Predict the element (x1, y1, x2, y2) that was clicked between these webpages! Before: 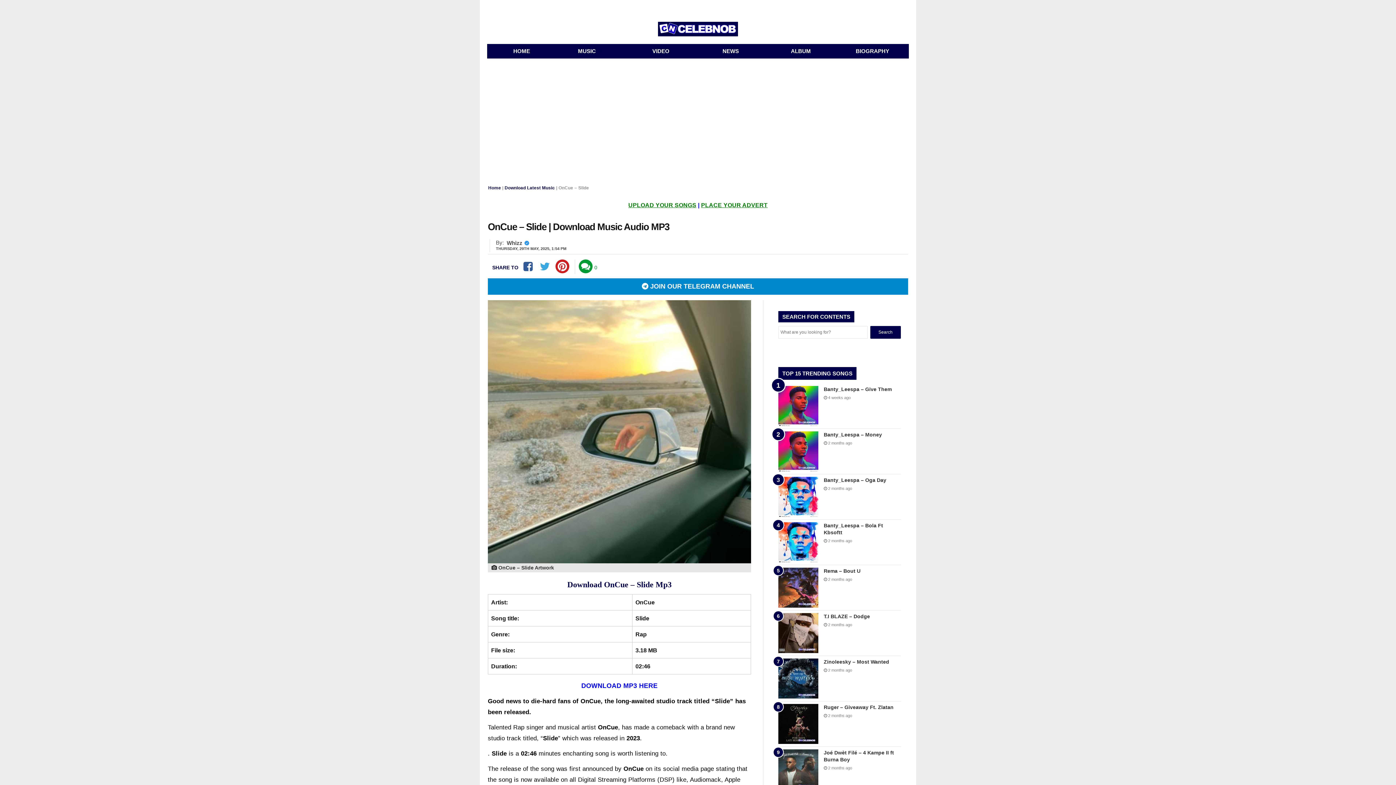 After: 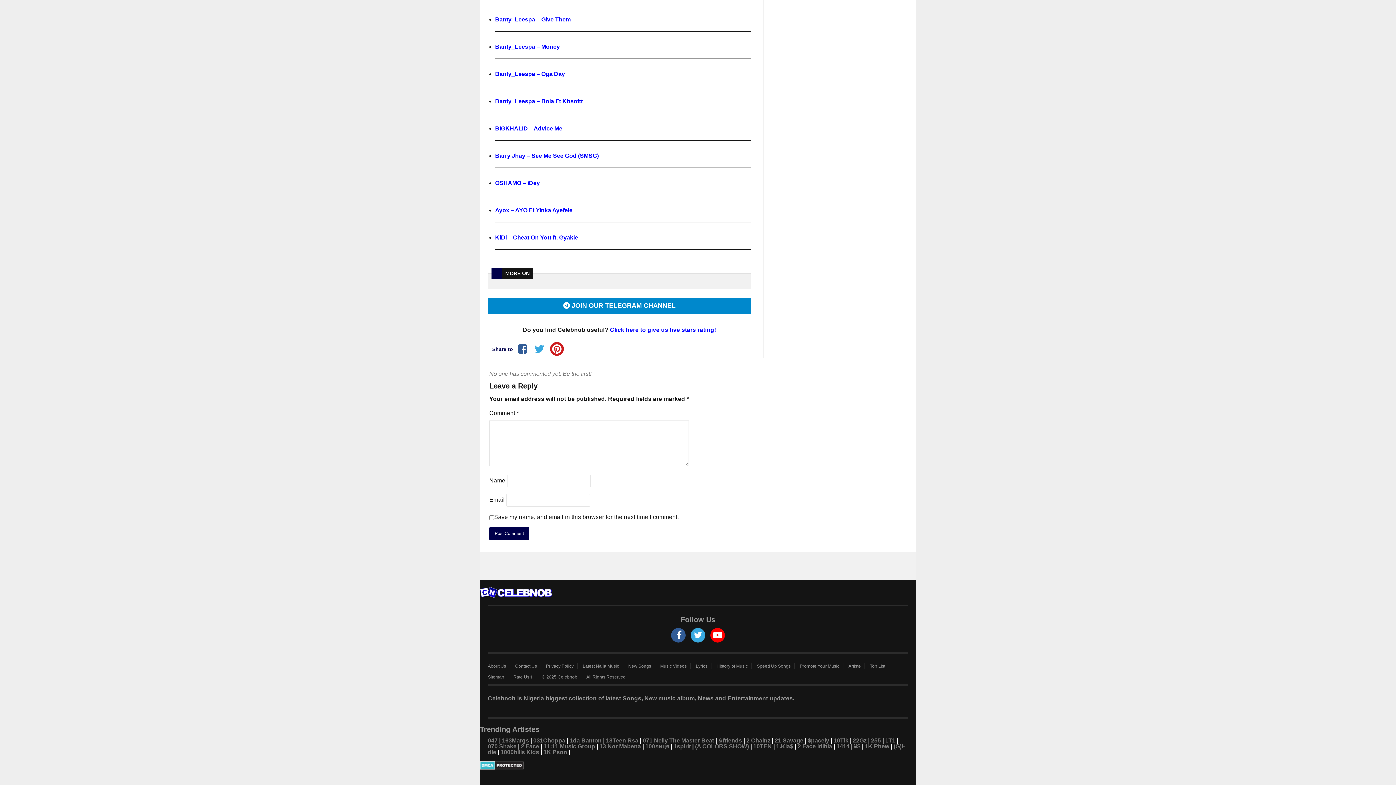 Action: label: 0 bbox: (594, 265, 597, 270)